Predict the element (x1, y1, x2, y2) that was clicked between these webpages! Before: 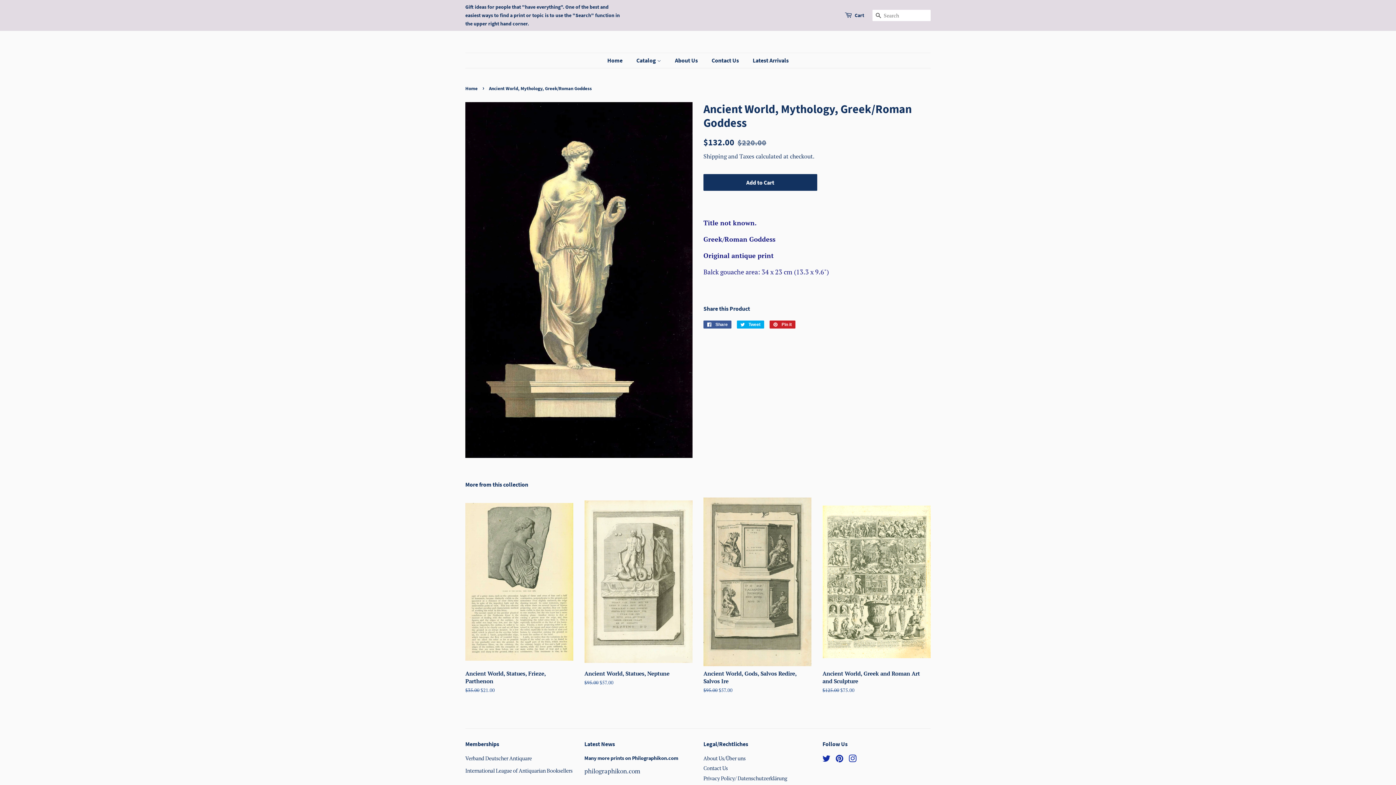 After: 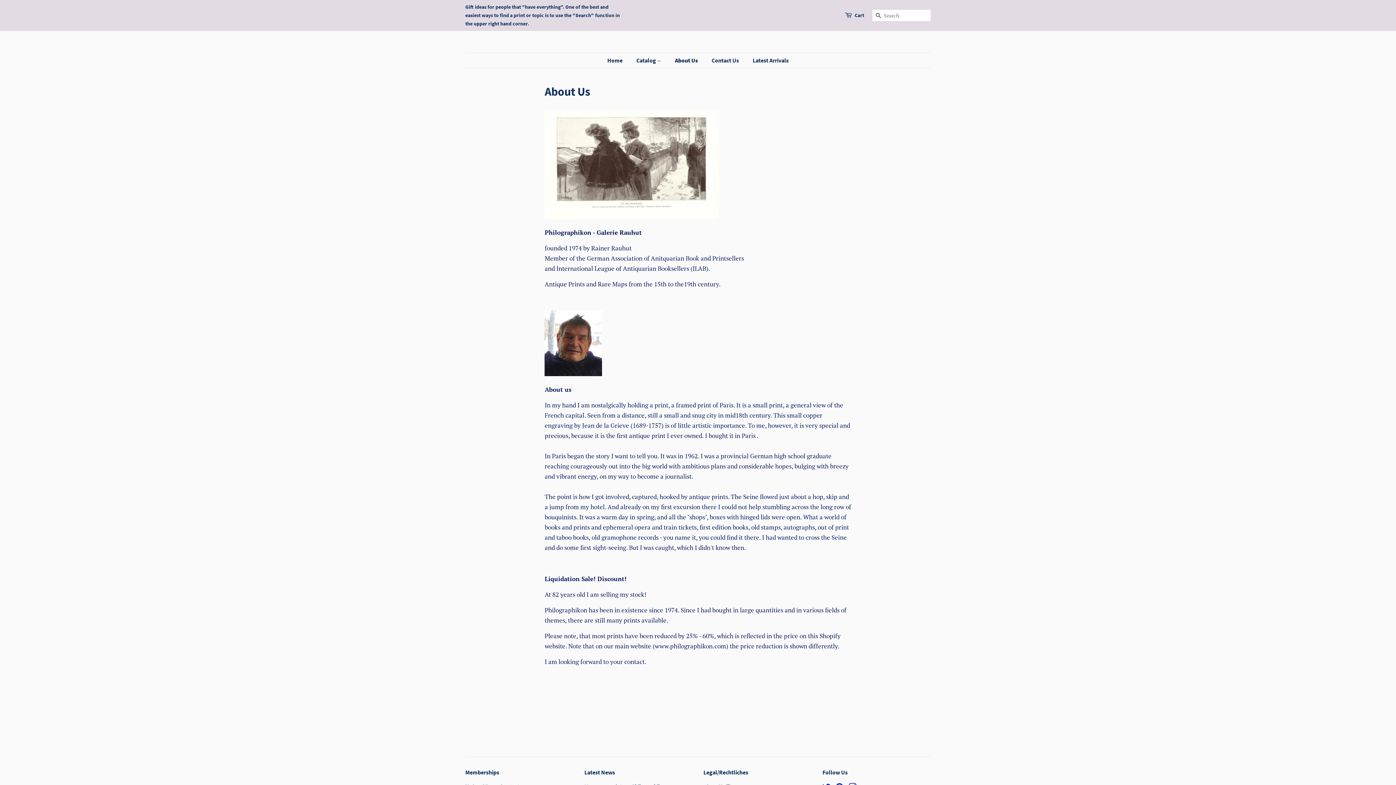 Action: bbox: (669, 53, 705, 68) label: About Us